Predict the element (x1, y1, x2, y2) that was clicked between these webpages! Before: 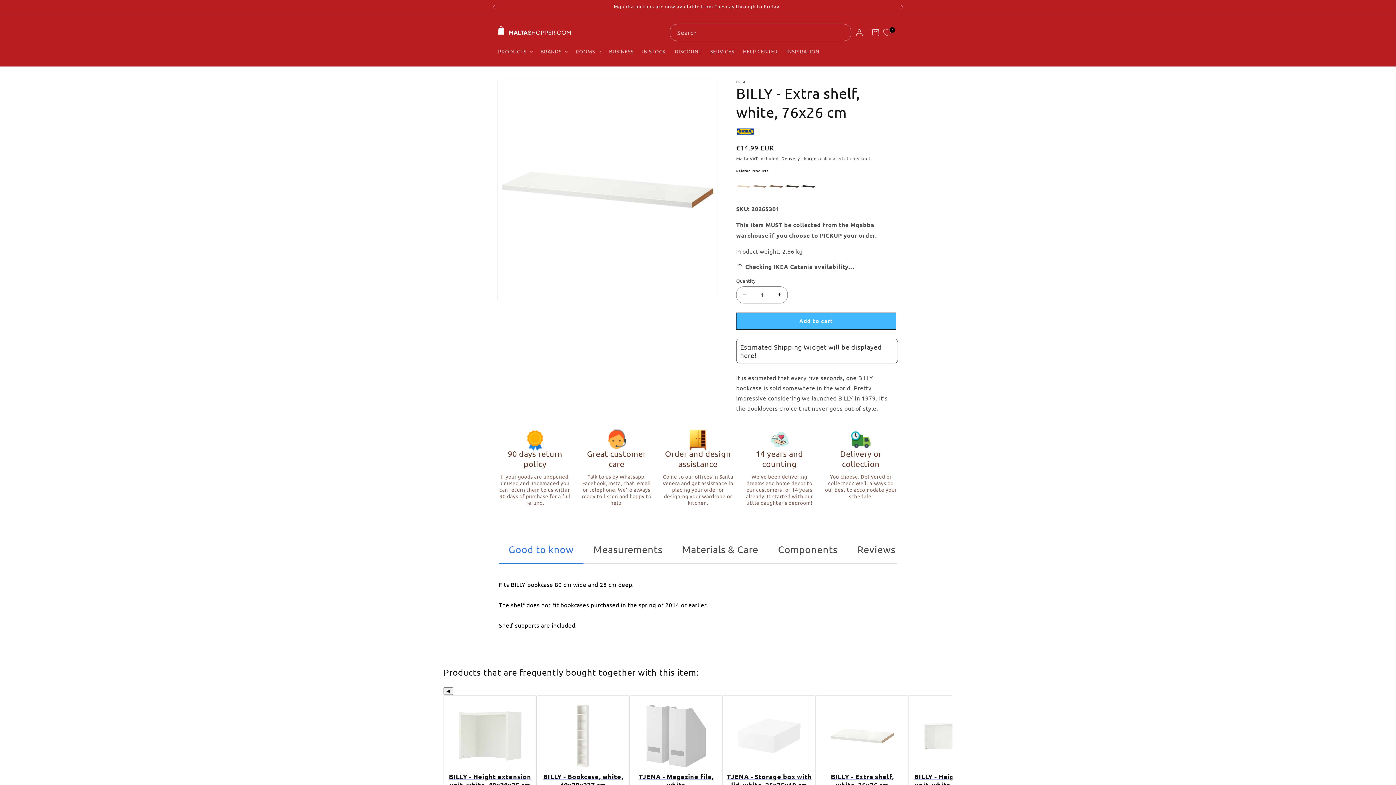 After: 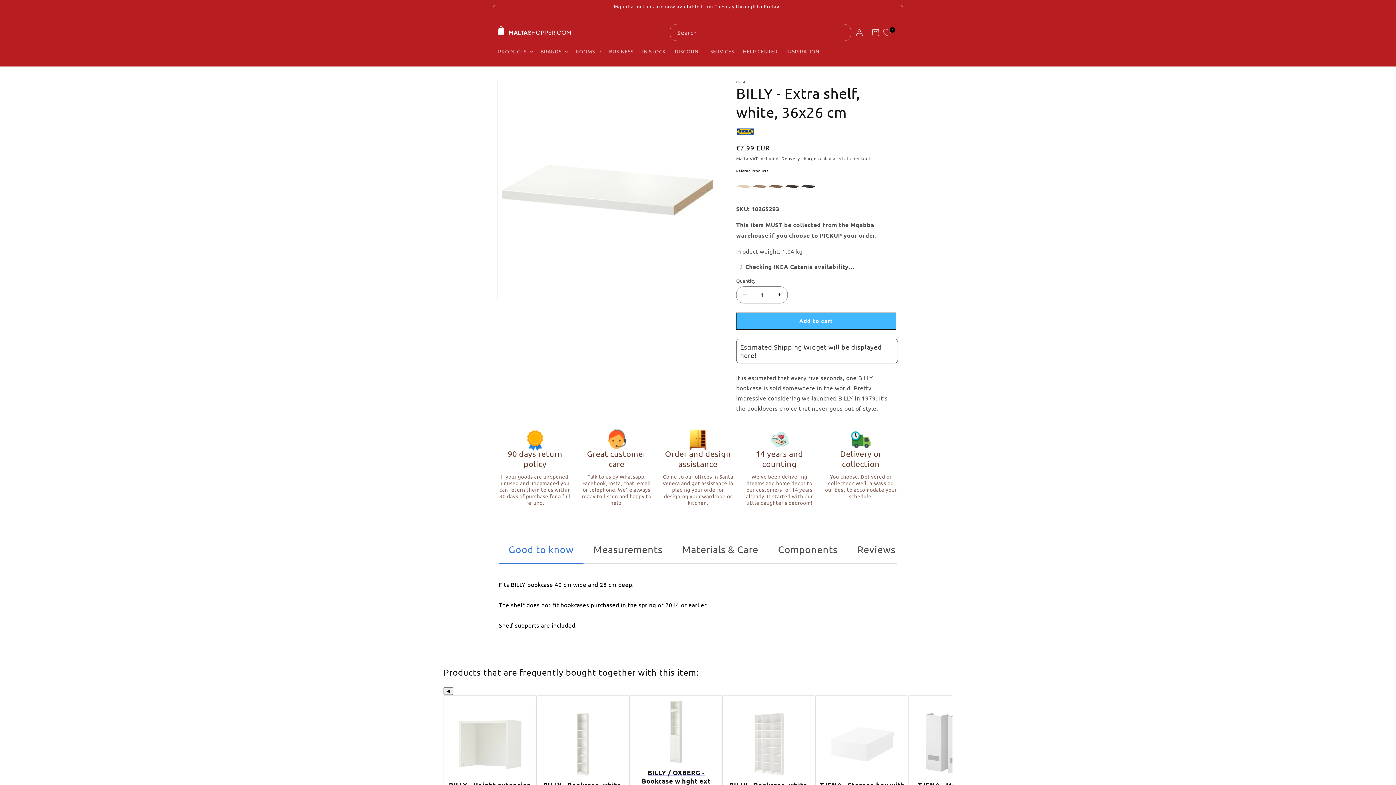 Action: bbox: (820, 703, 905, 805) label: BILLY - Extra shelf, white, 36x26 cm

€7.99